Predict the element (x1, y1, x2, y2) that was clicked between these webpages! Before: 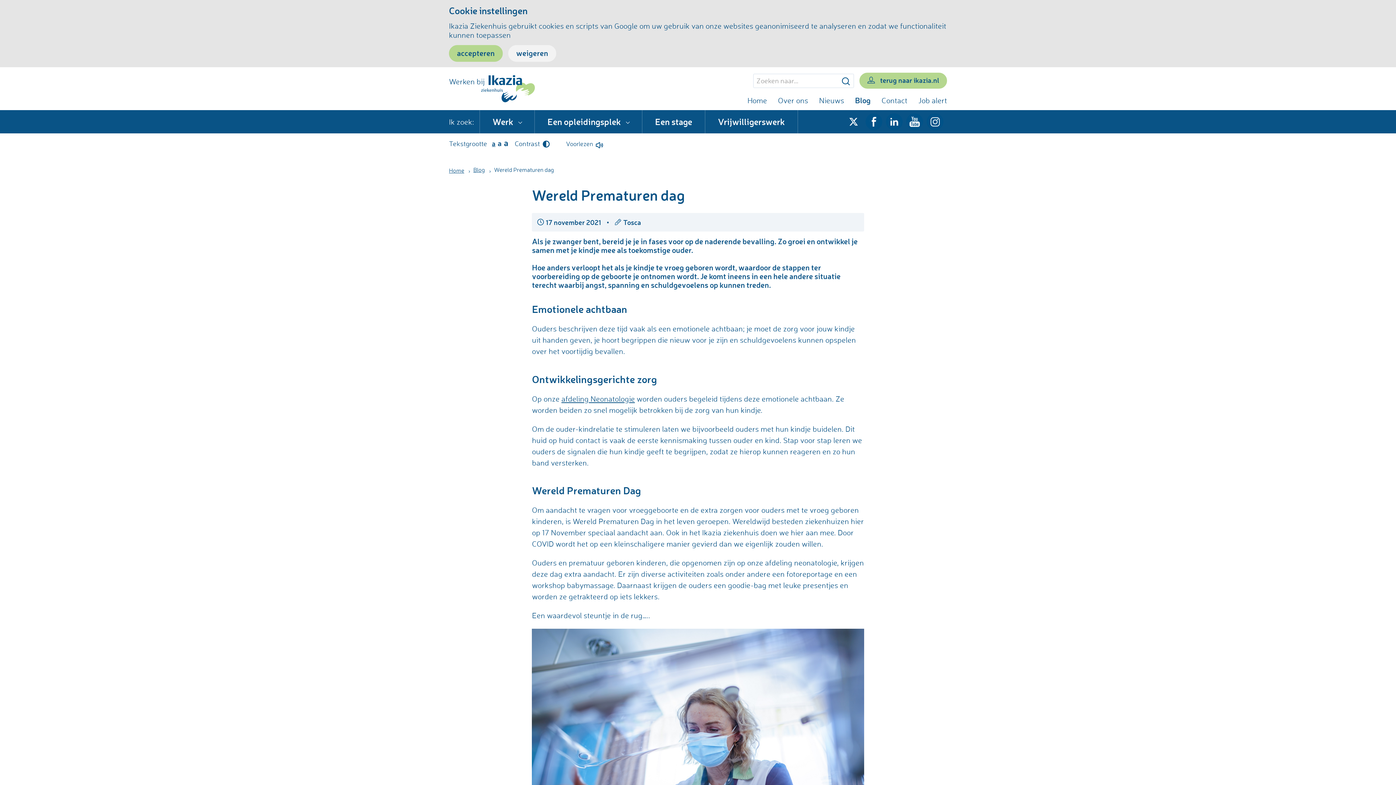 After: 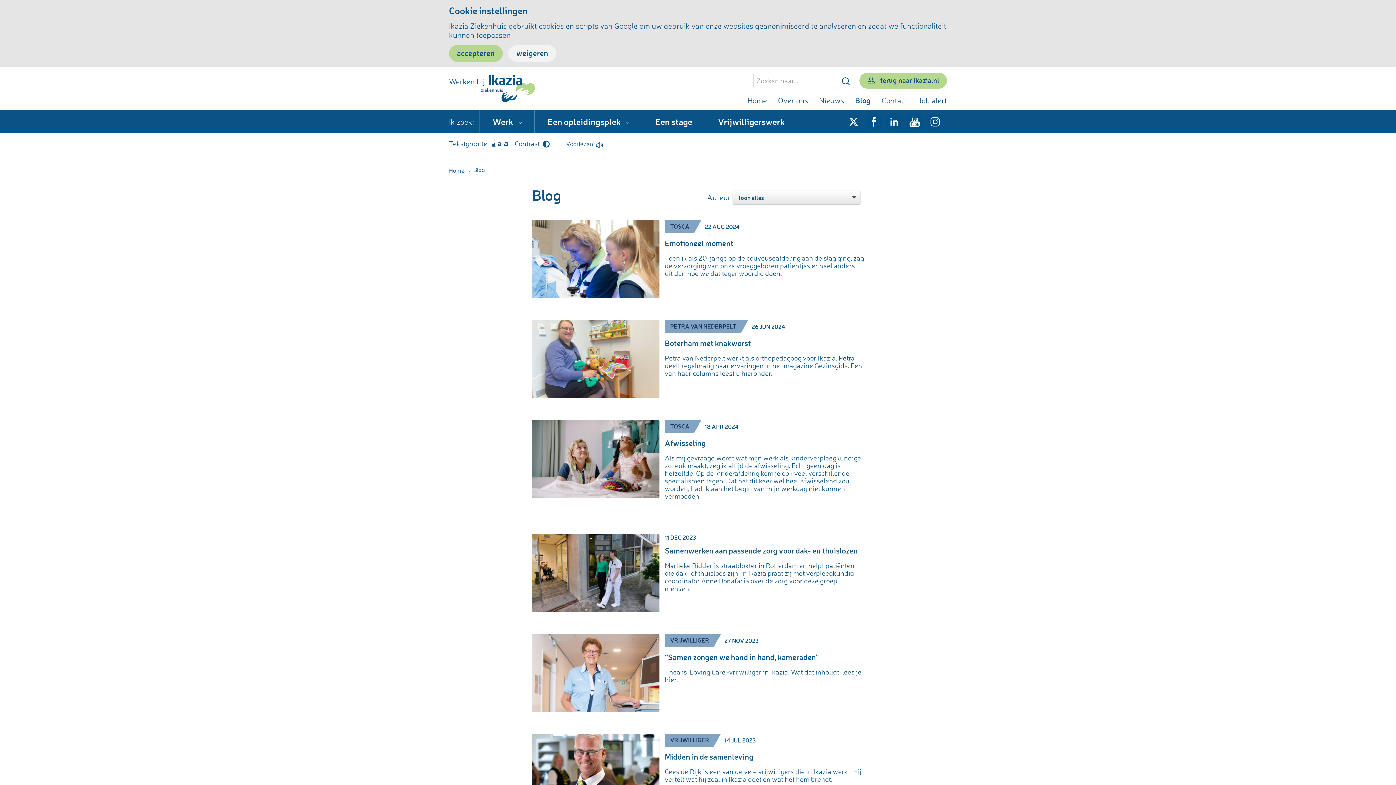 Action: label: Blog bbox: (855, 95, 870, 105)